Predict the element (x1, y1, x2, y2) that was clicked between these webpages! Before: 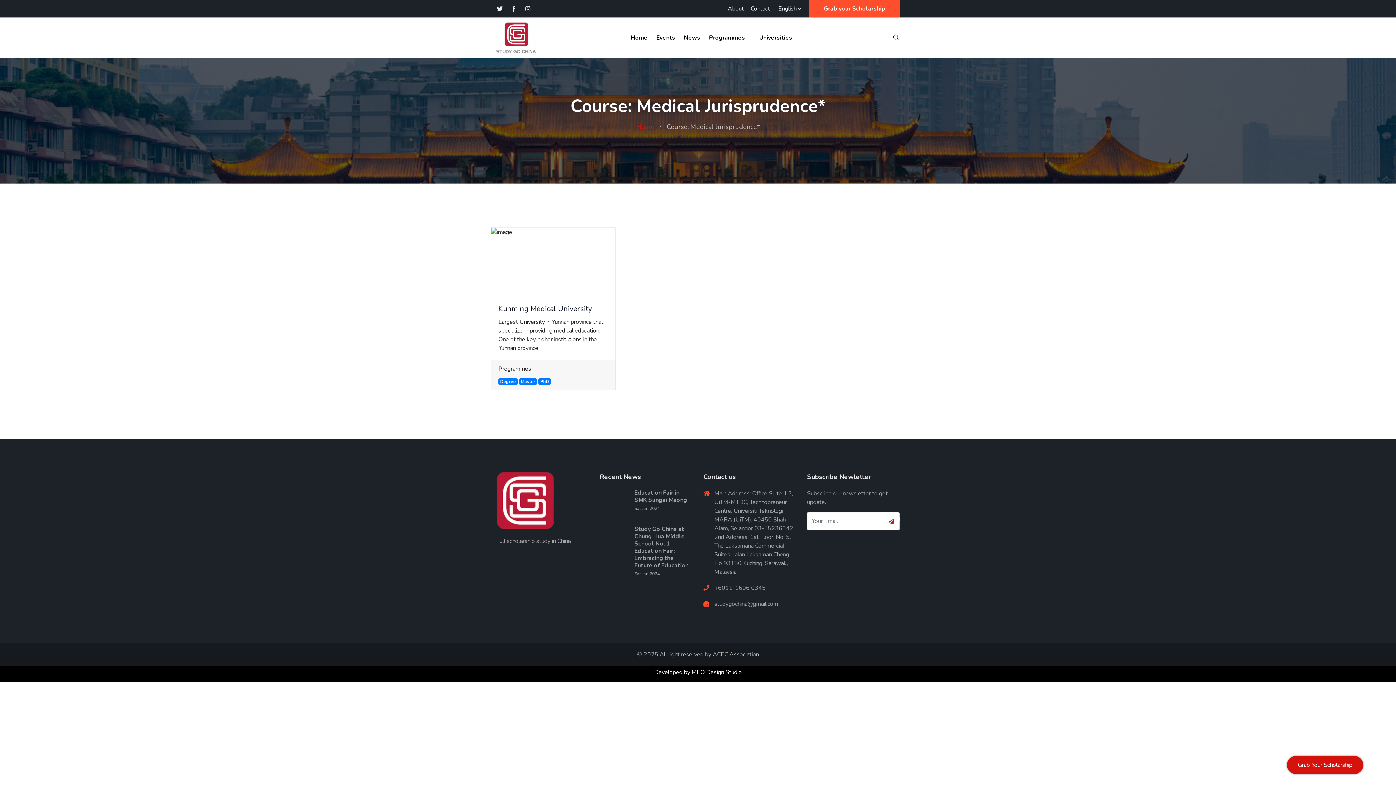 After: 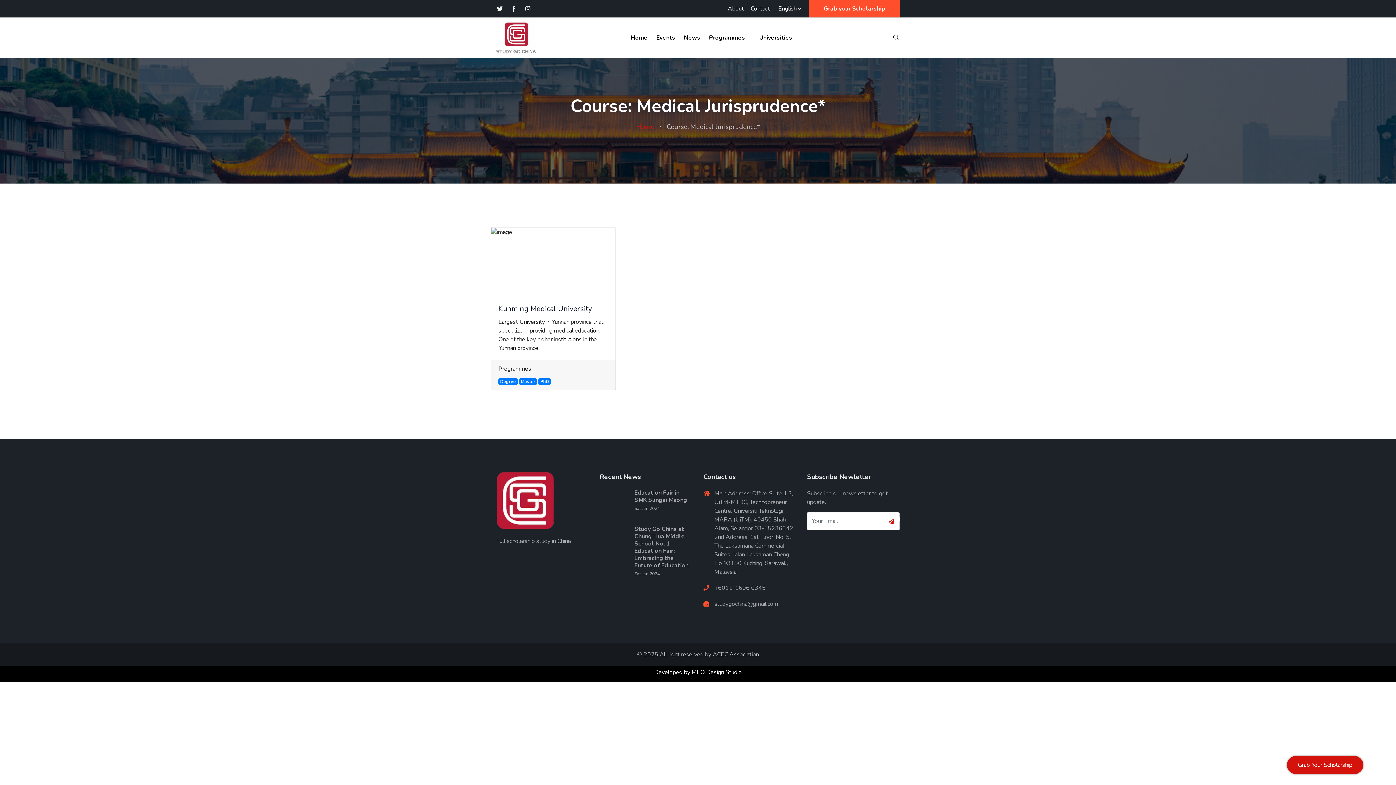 Action: bbox: (684, 33, 700, 41) label: News